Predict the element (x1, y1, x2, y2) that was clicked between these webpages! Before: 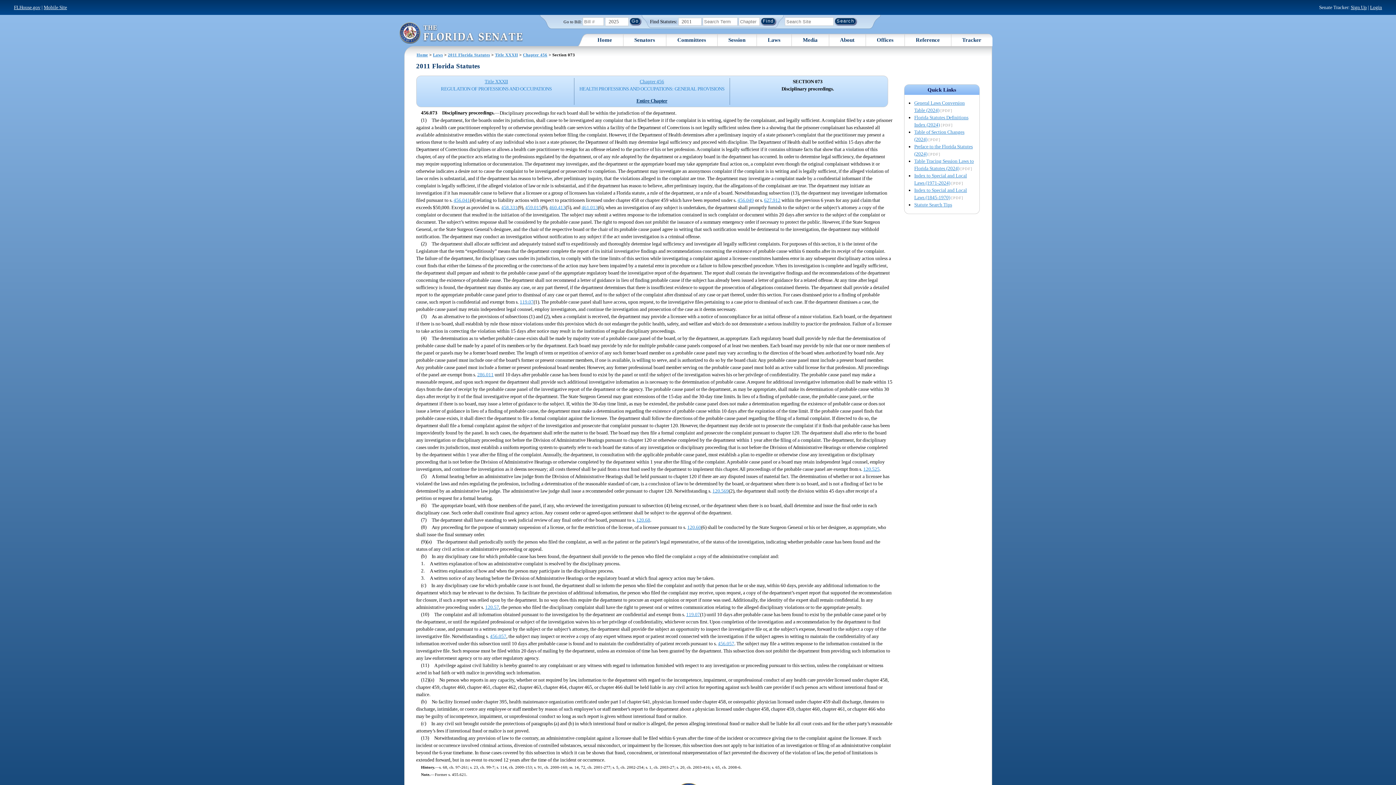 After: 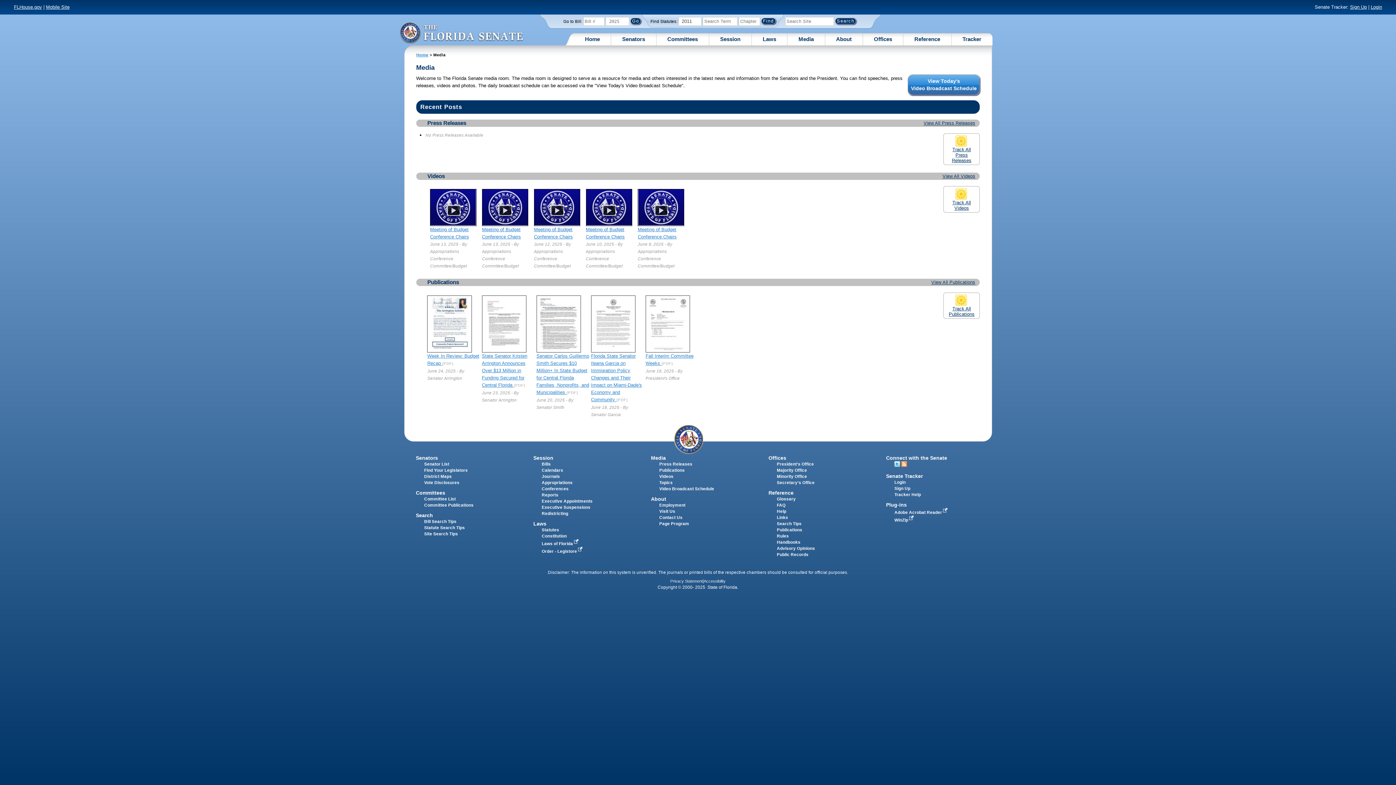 Action: bbox: (802, 36, 817, 43) label: Media